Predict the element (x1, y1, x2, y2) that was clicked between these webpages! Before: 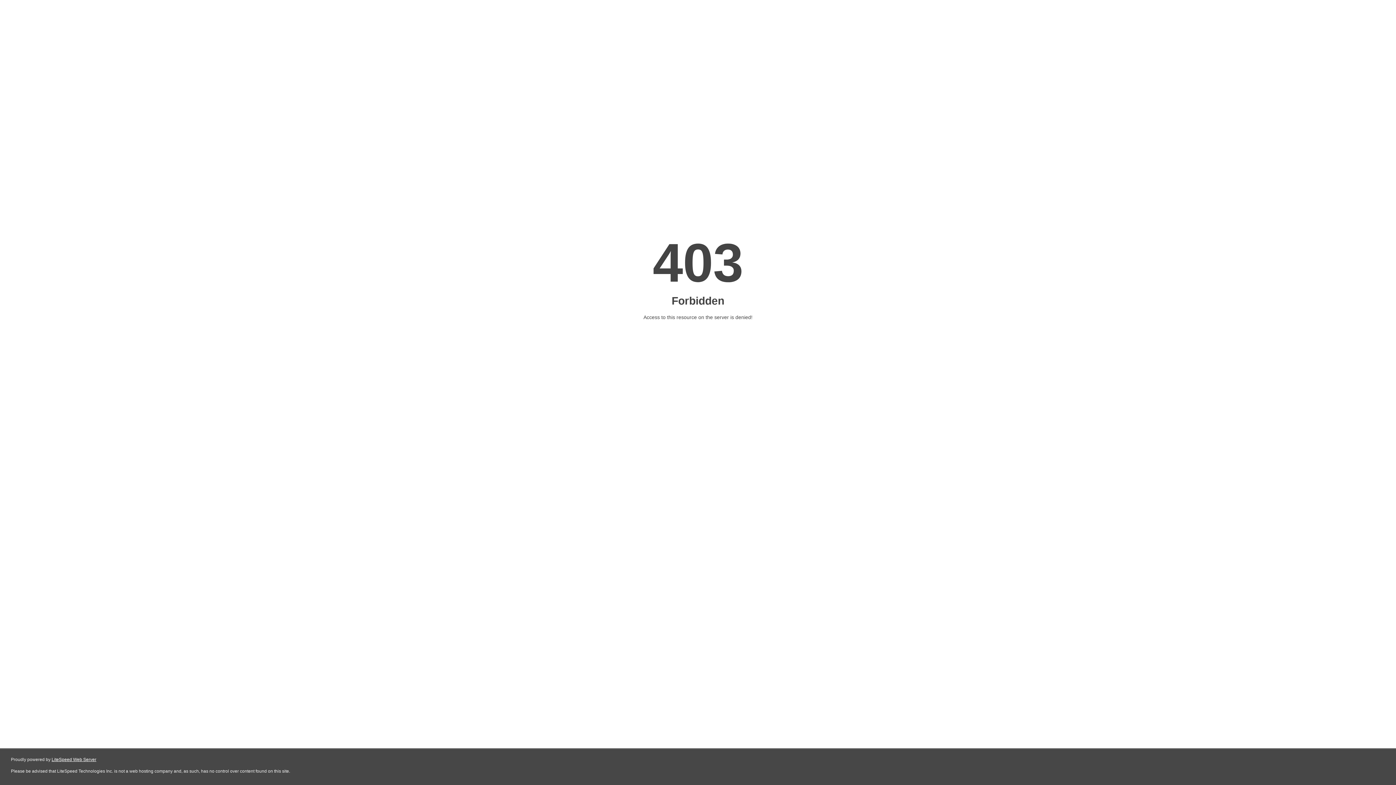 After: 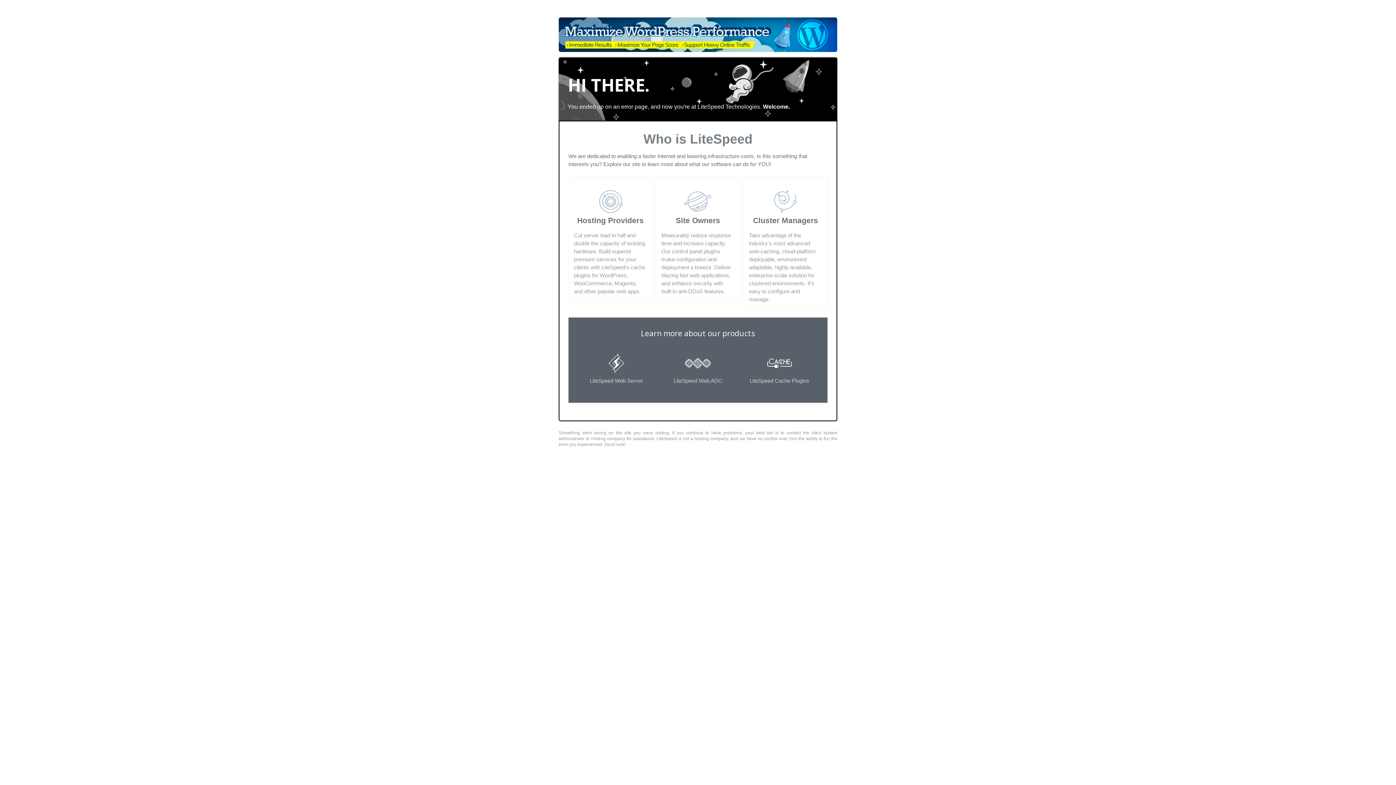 Action: label: LiteSpeed Web Server bbox: (51, 757, 96, 762)